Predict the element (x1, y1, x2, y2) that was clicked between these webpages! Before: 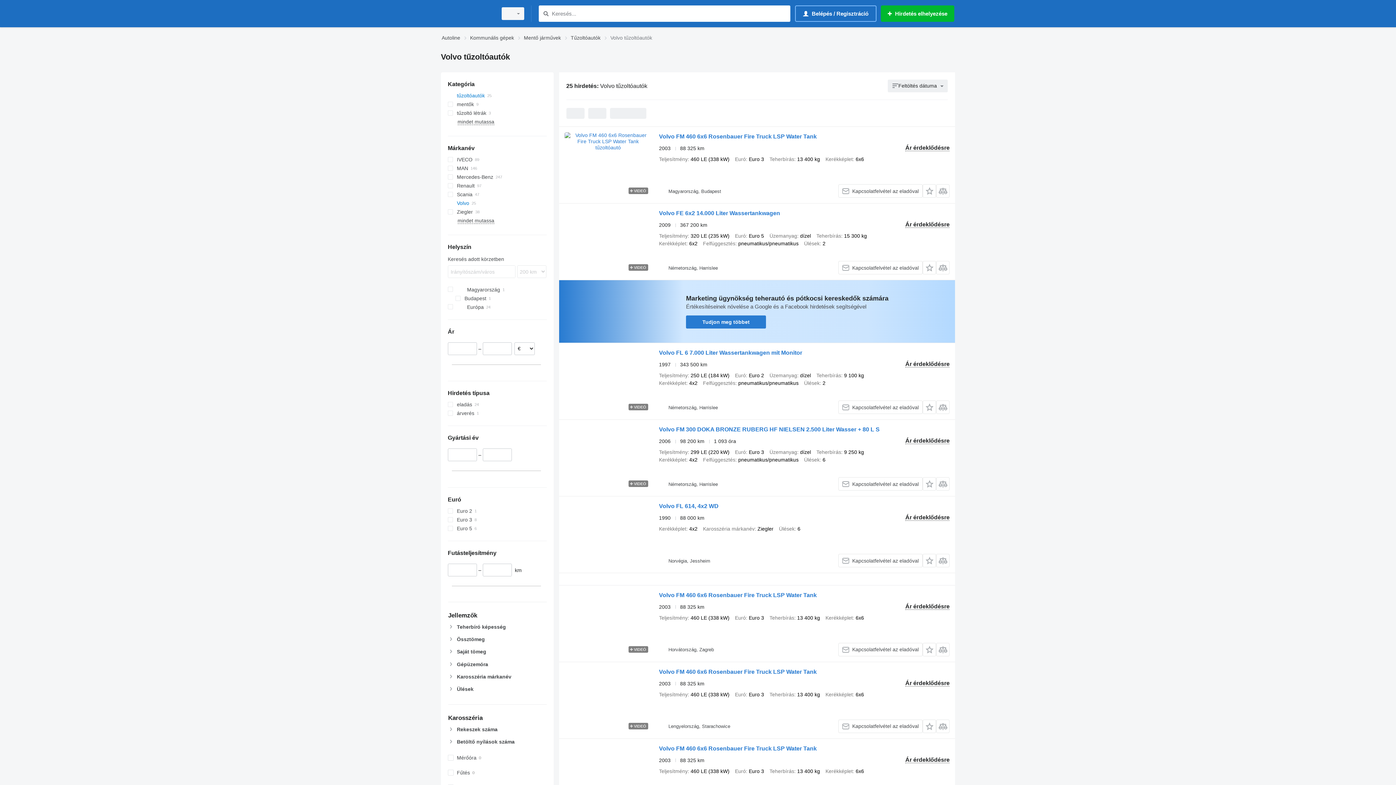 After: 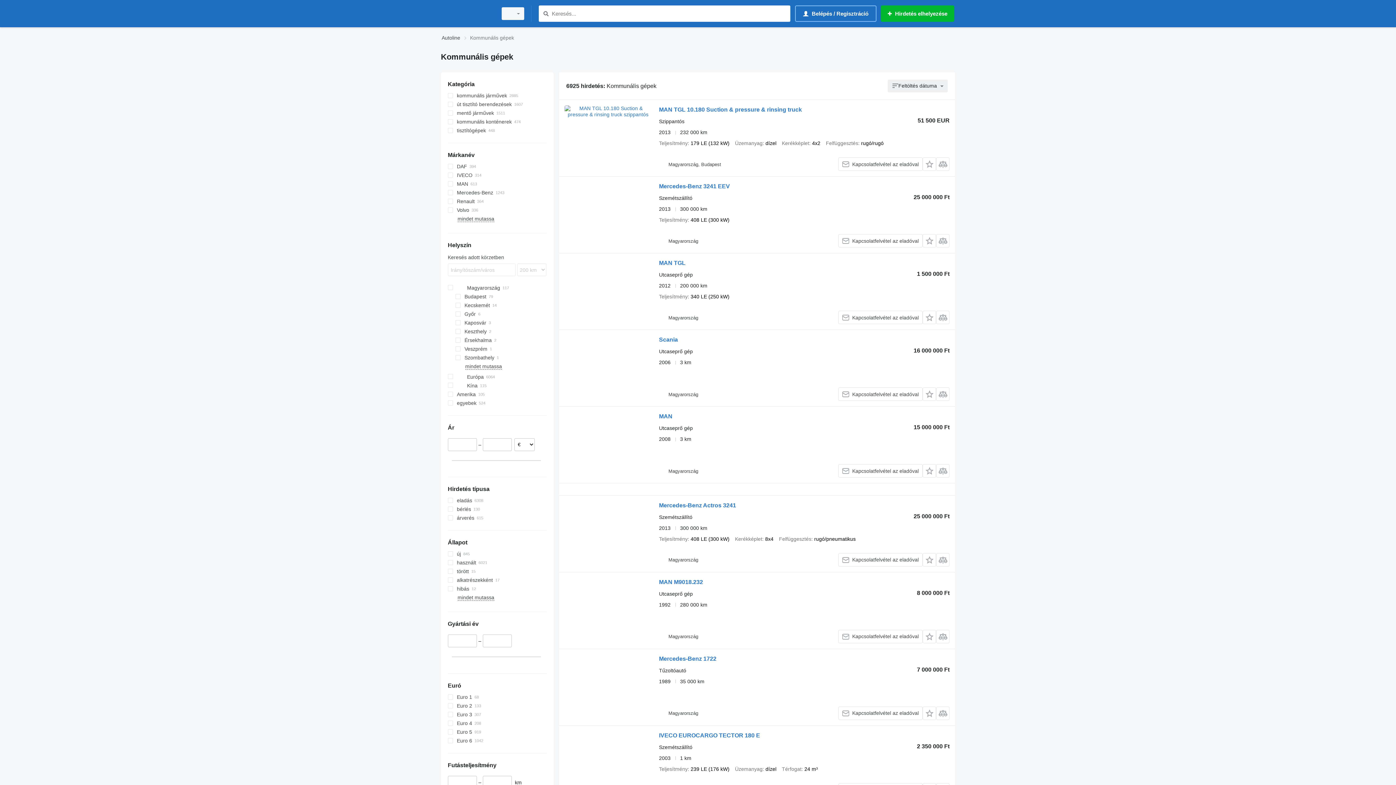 Action: label: Kommunális gépek bbox: (470, 33, 514, 42)